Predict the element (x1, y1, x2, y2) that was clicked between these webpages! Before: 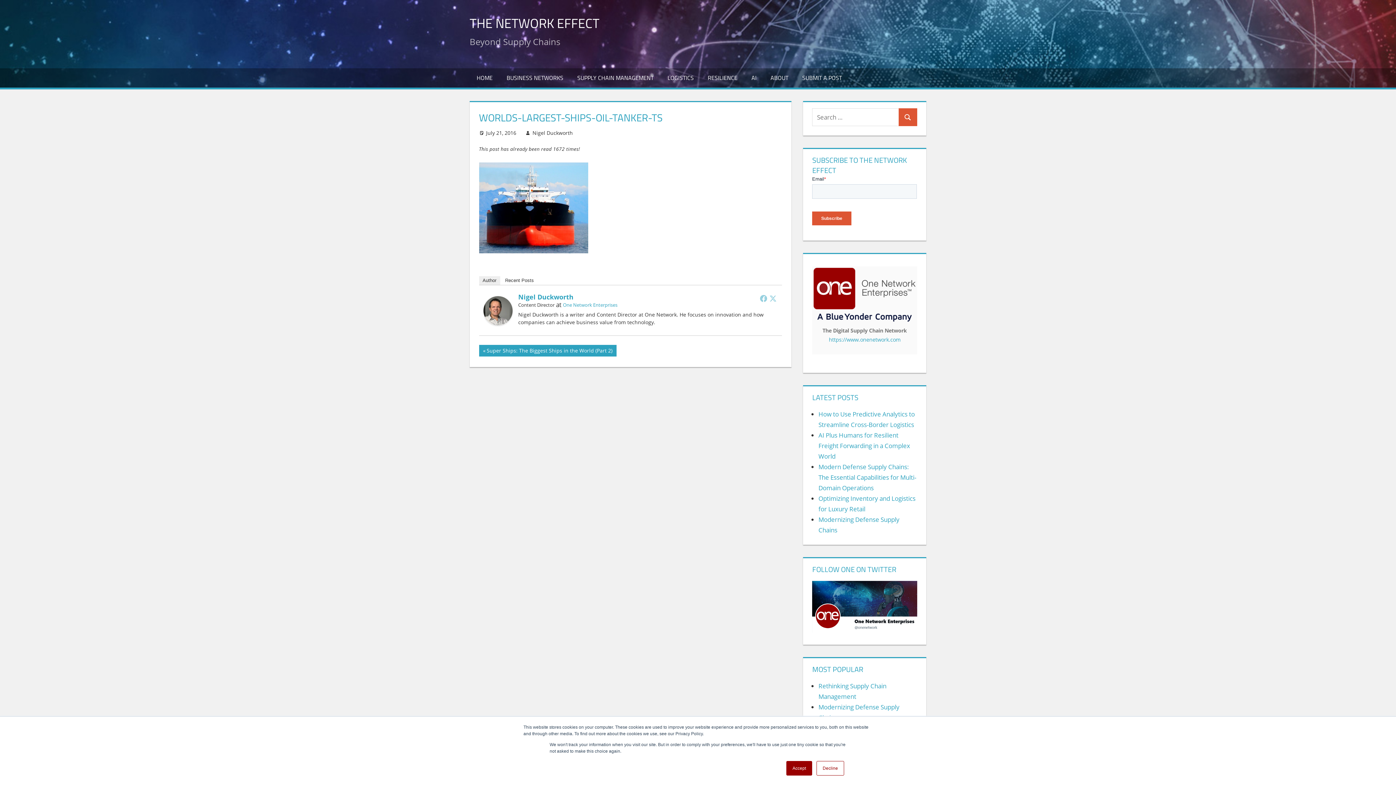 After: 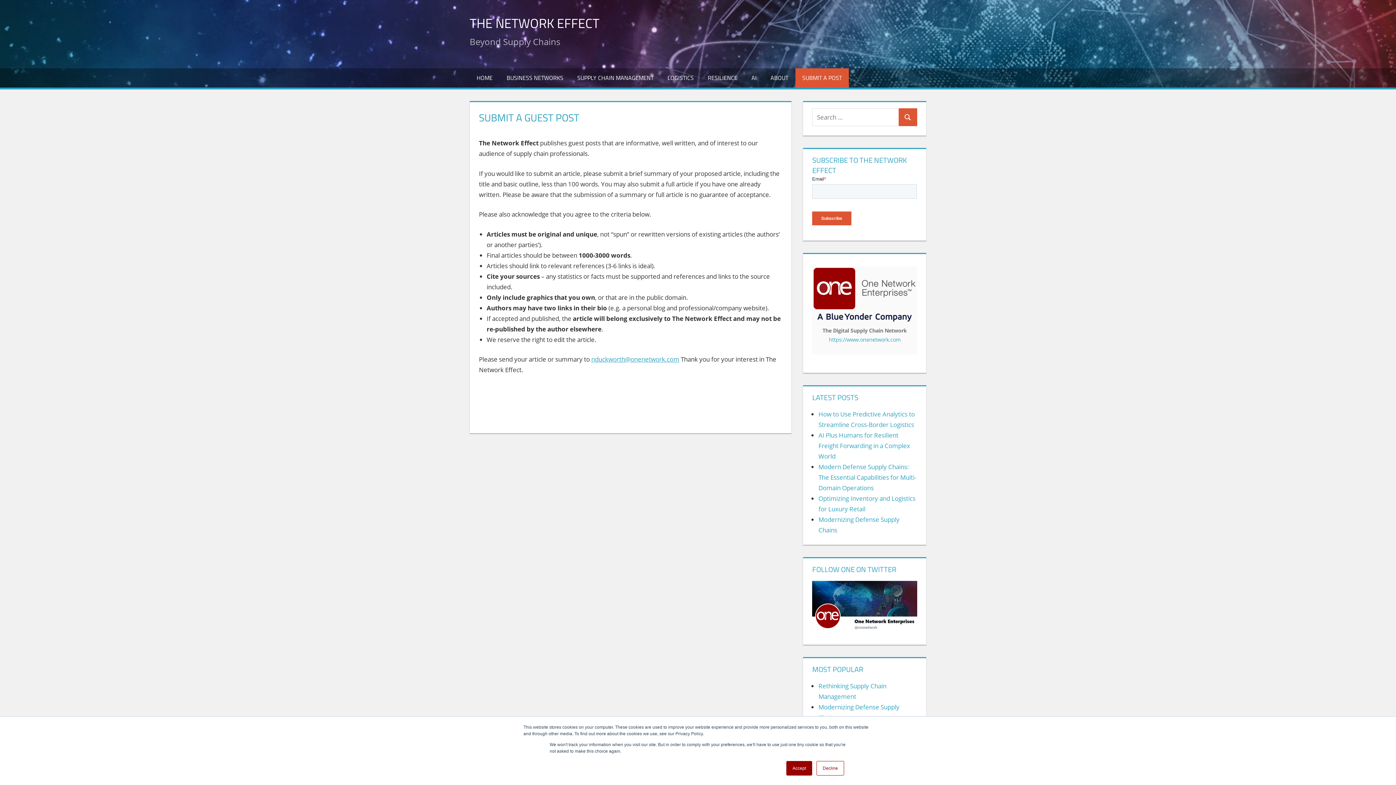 Action: label: SUBMIT A POST bbox: (795, 68, 849, 87)